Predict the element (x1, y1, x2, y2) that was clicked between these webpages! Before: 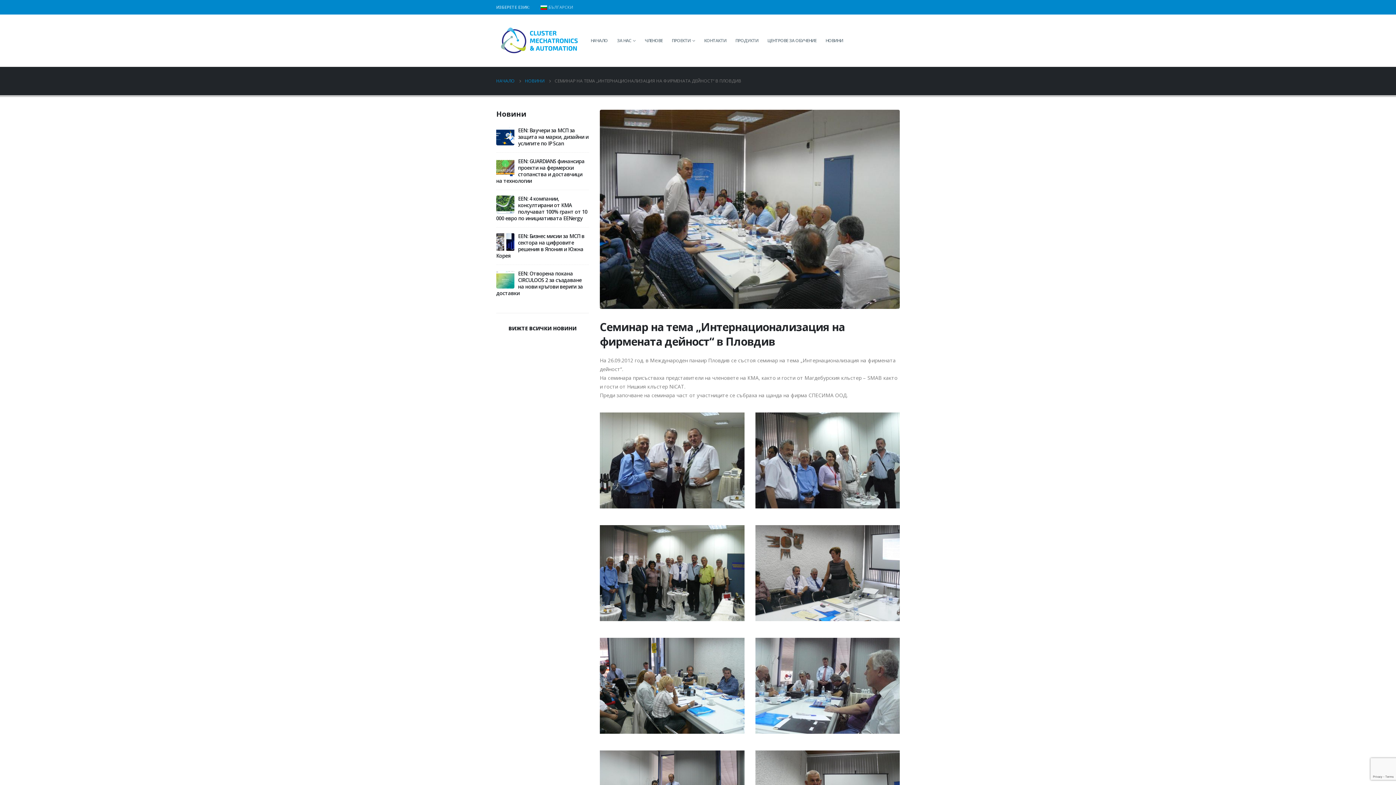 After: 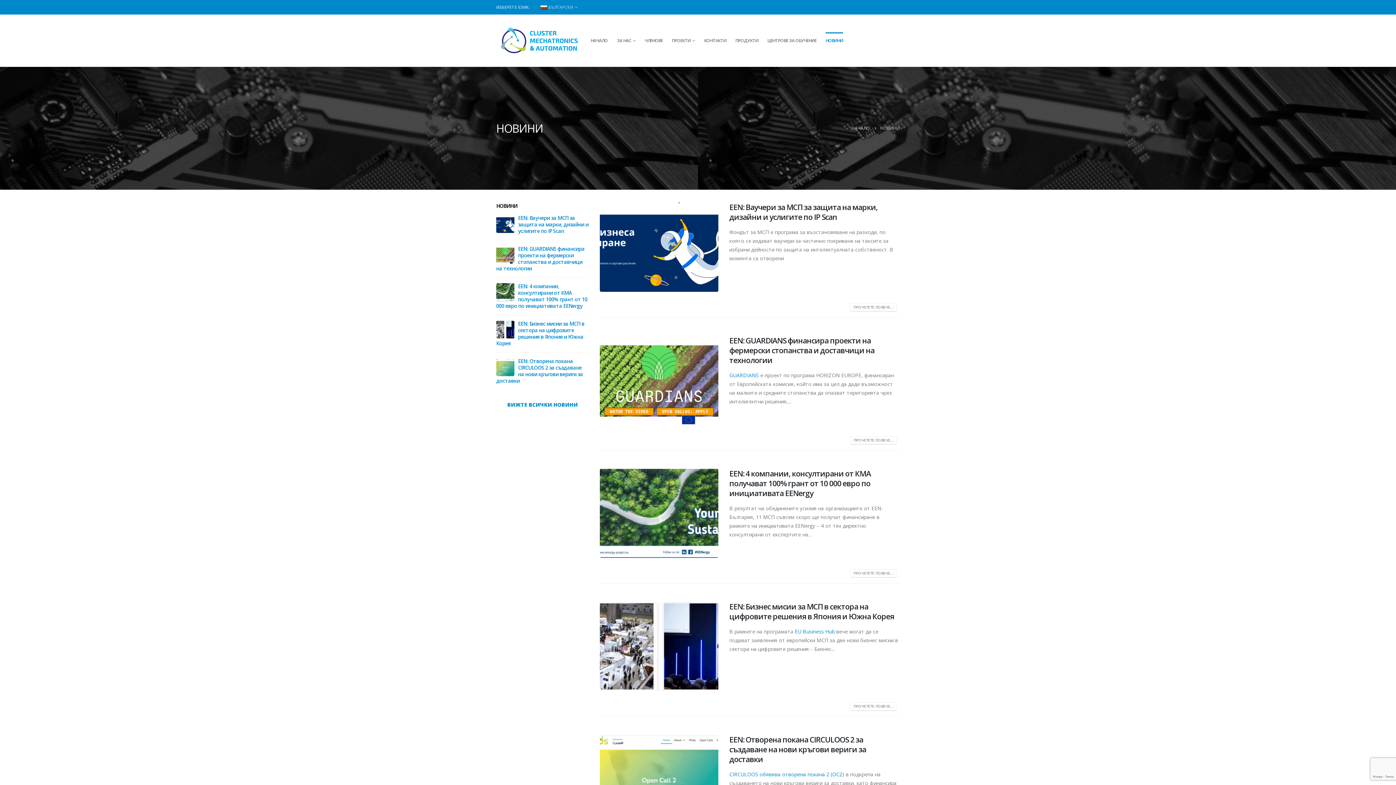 Action: label: НОВИНИ bbox: (525, 76, 544, 85)